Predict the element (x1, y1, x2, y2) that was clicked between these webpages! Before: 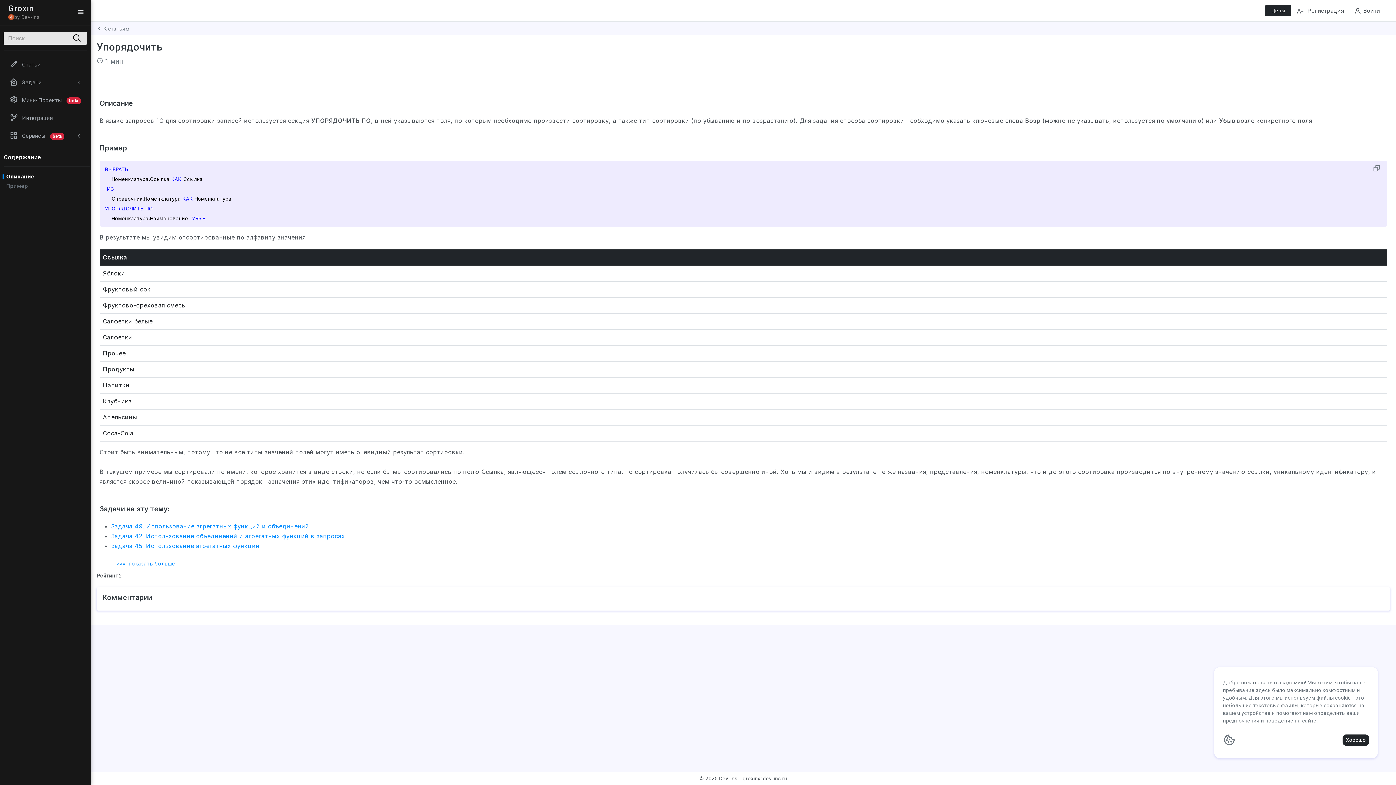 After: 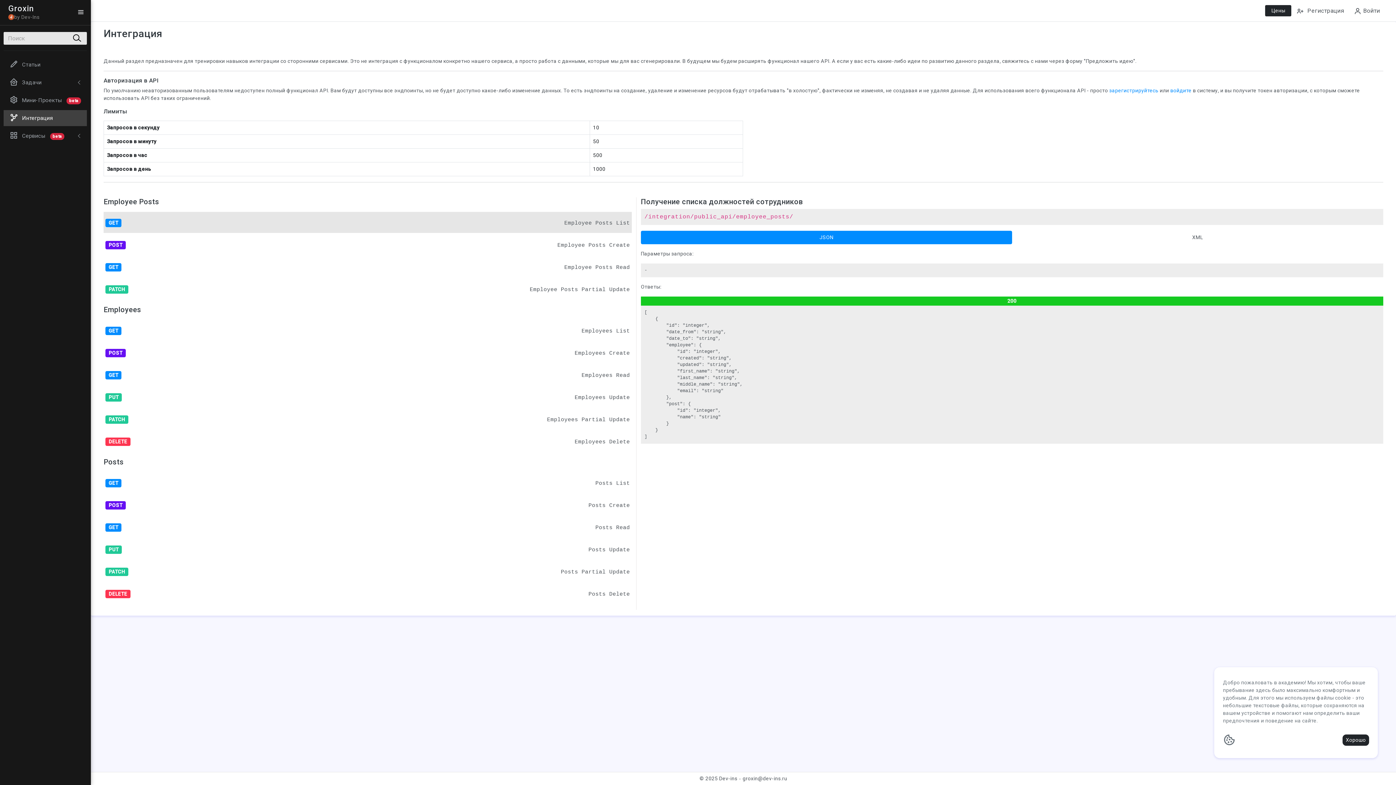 Action: bbox: (3, 110, 86, 126) label: Интеграция